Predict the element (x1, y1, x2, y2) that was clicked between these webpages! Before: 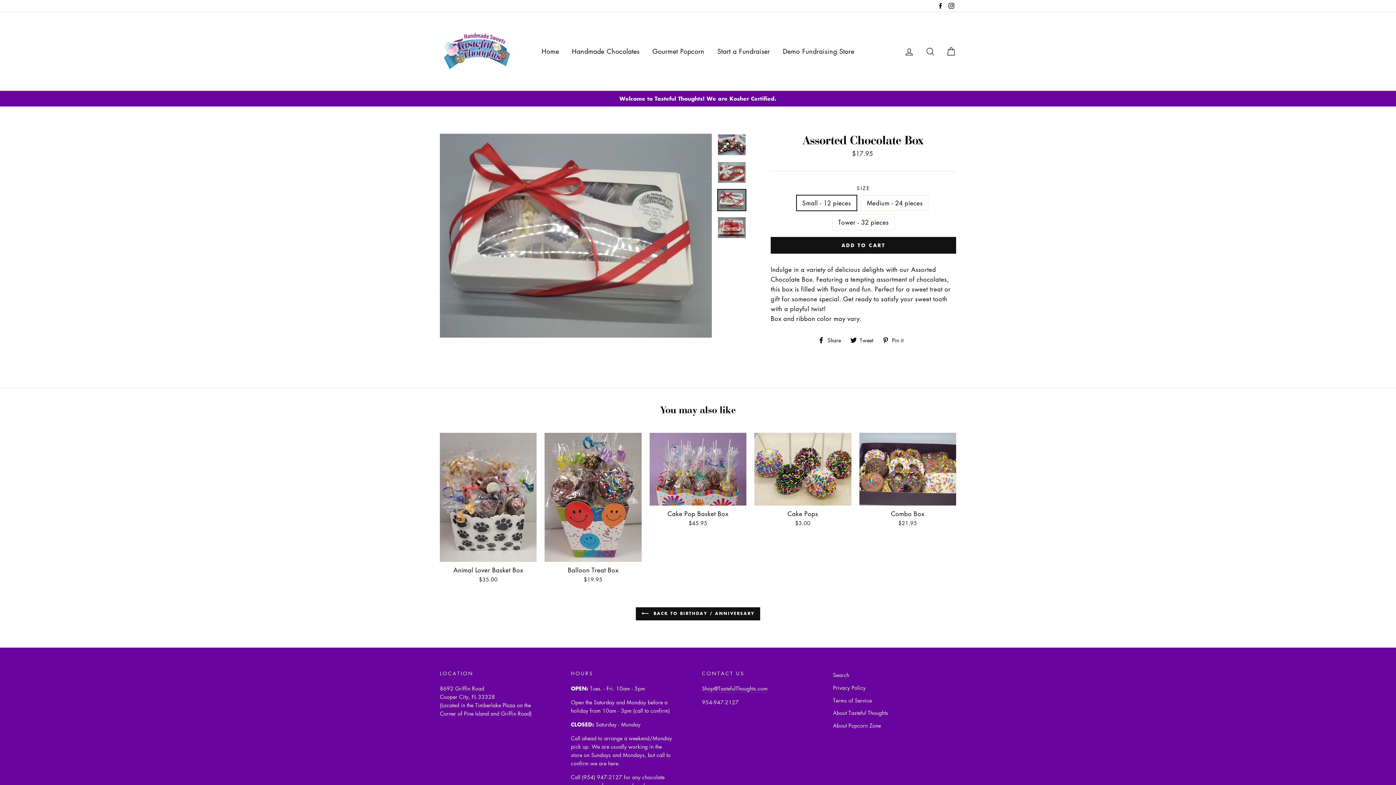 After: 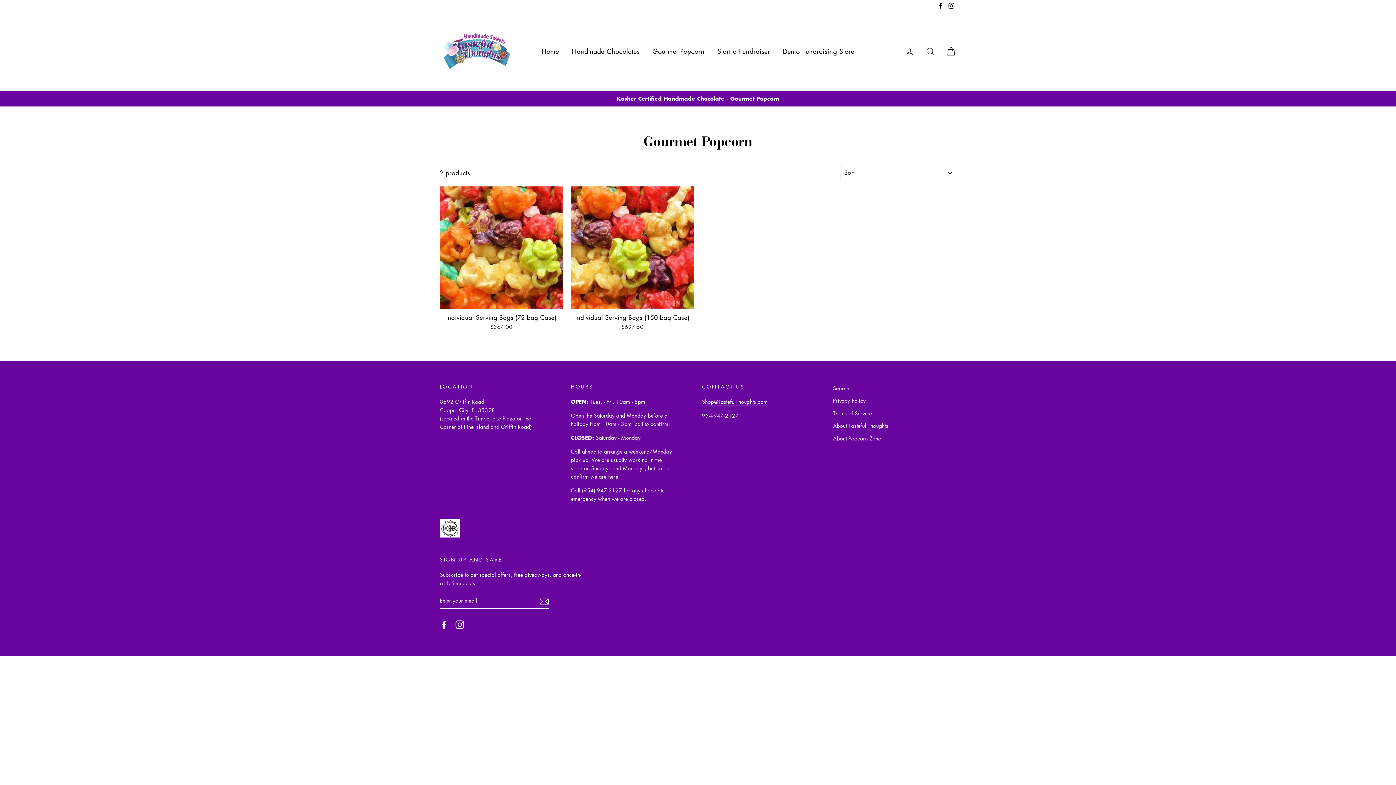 Action: bbox: (647, 43, 710, 59) label: Gourmet Popcorn